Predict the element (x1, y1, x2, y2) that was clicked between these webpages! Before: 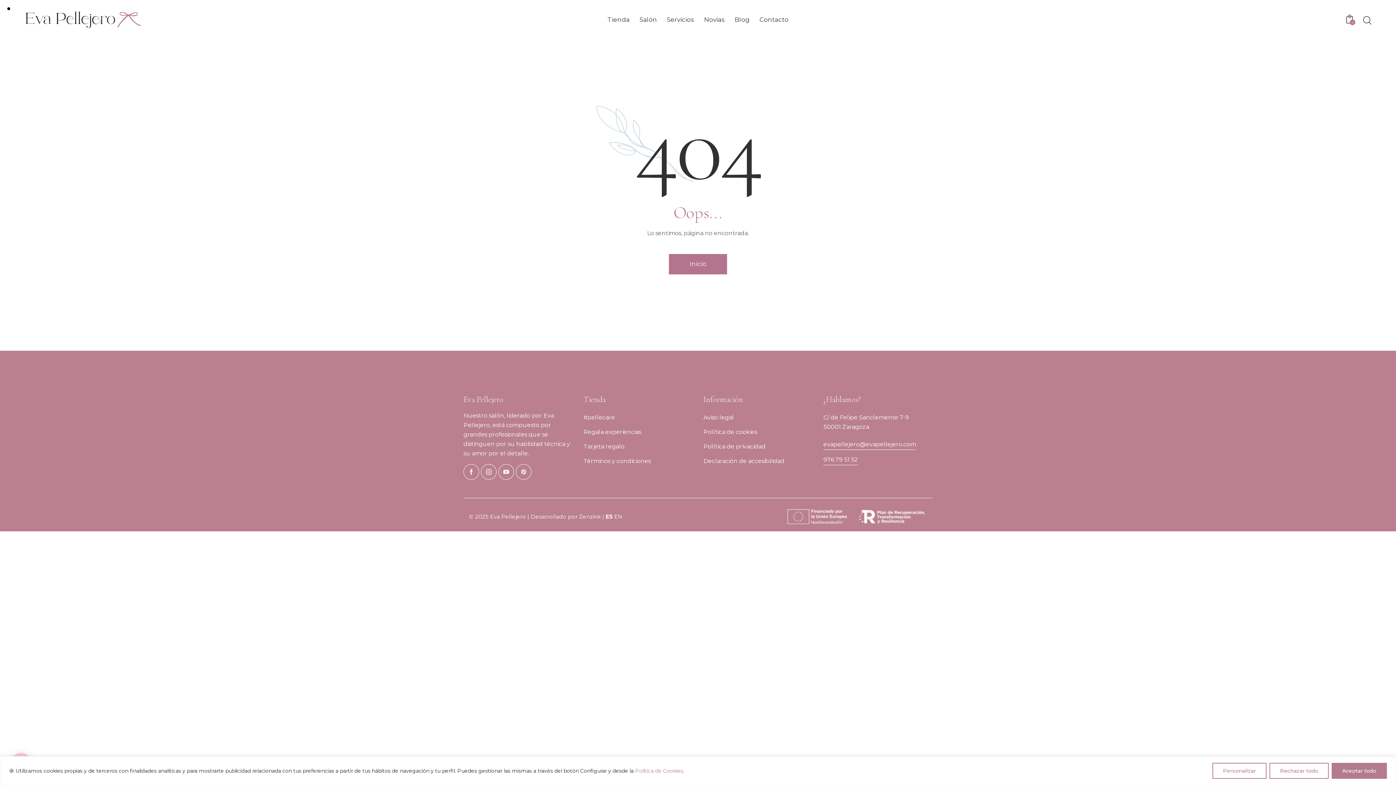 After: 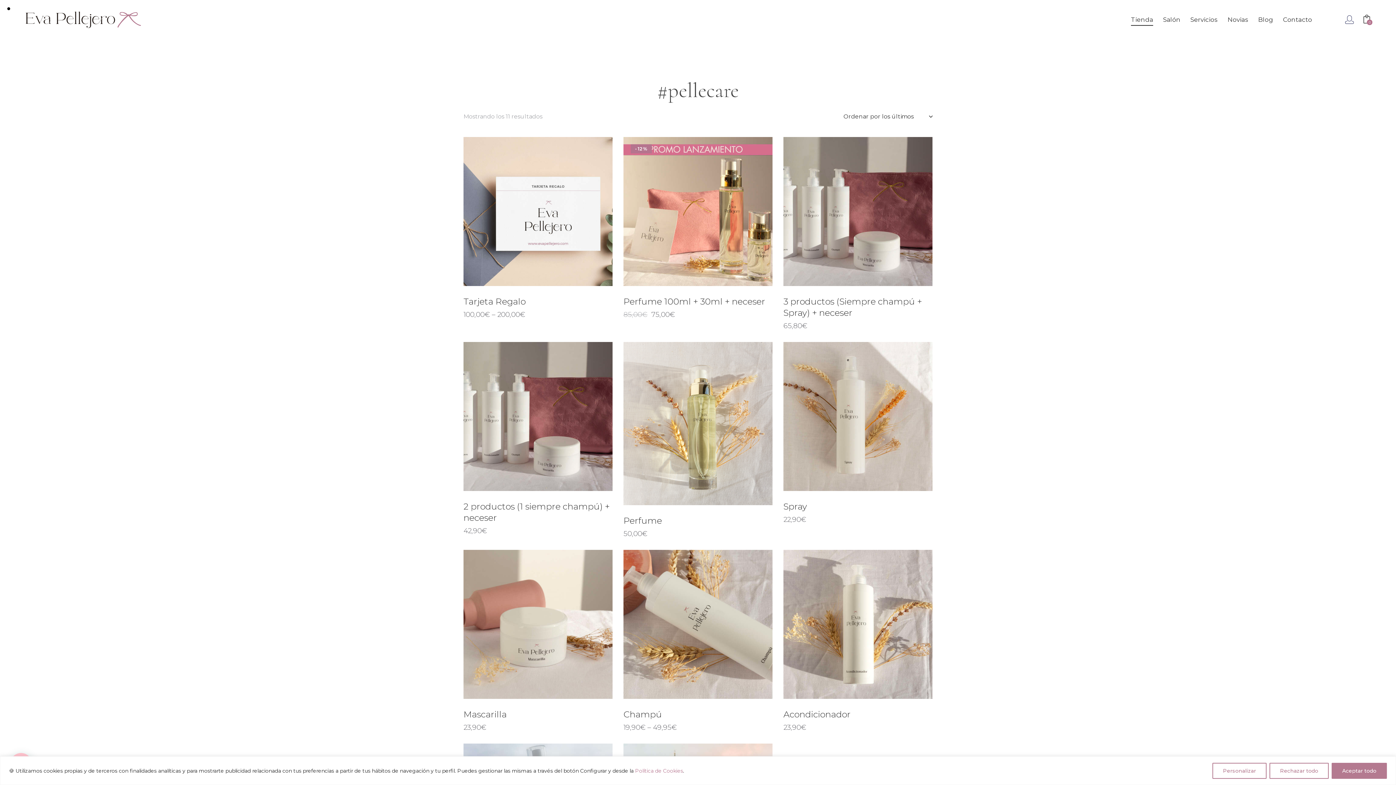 Action: bbox: (583, 413, 615, 422) label: #pellecare